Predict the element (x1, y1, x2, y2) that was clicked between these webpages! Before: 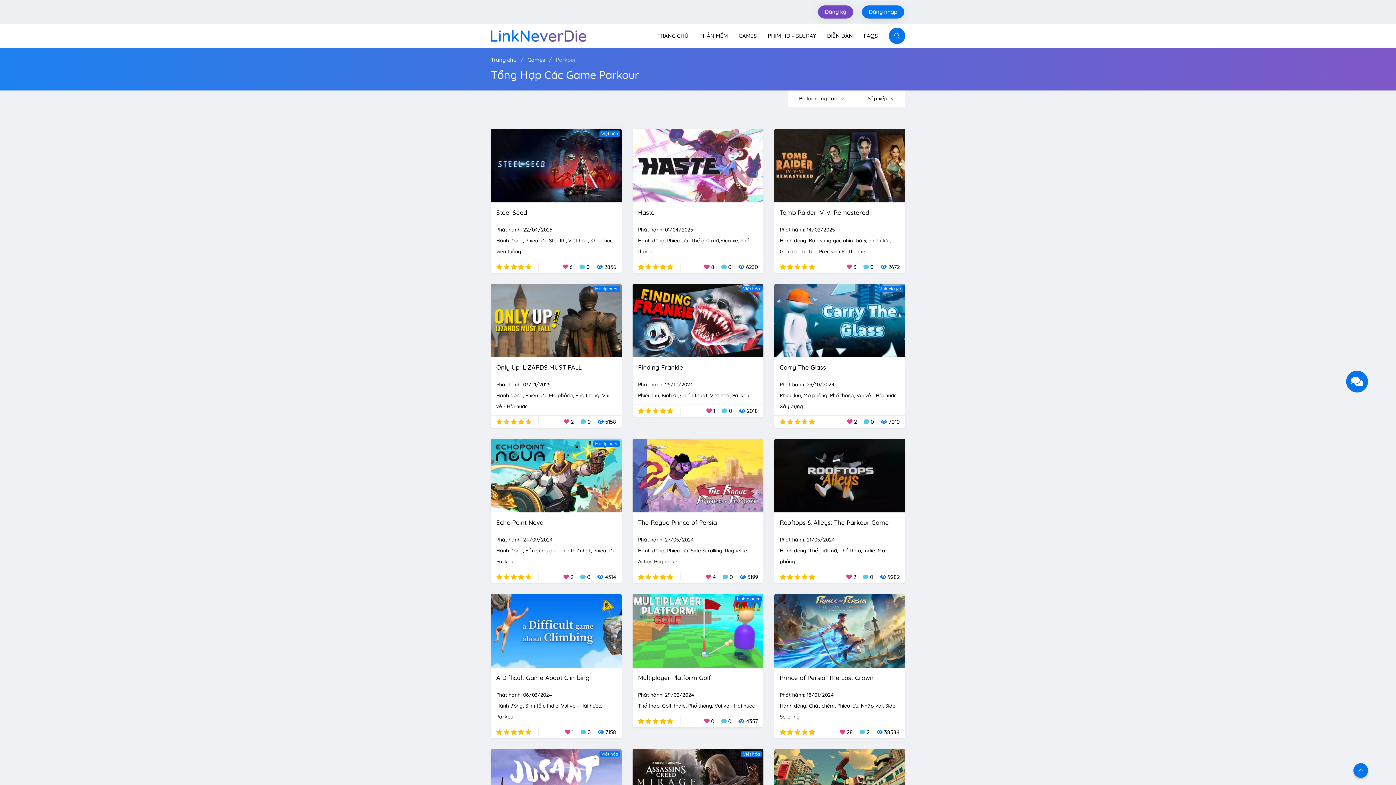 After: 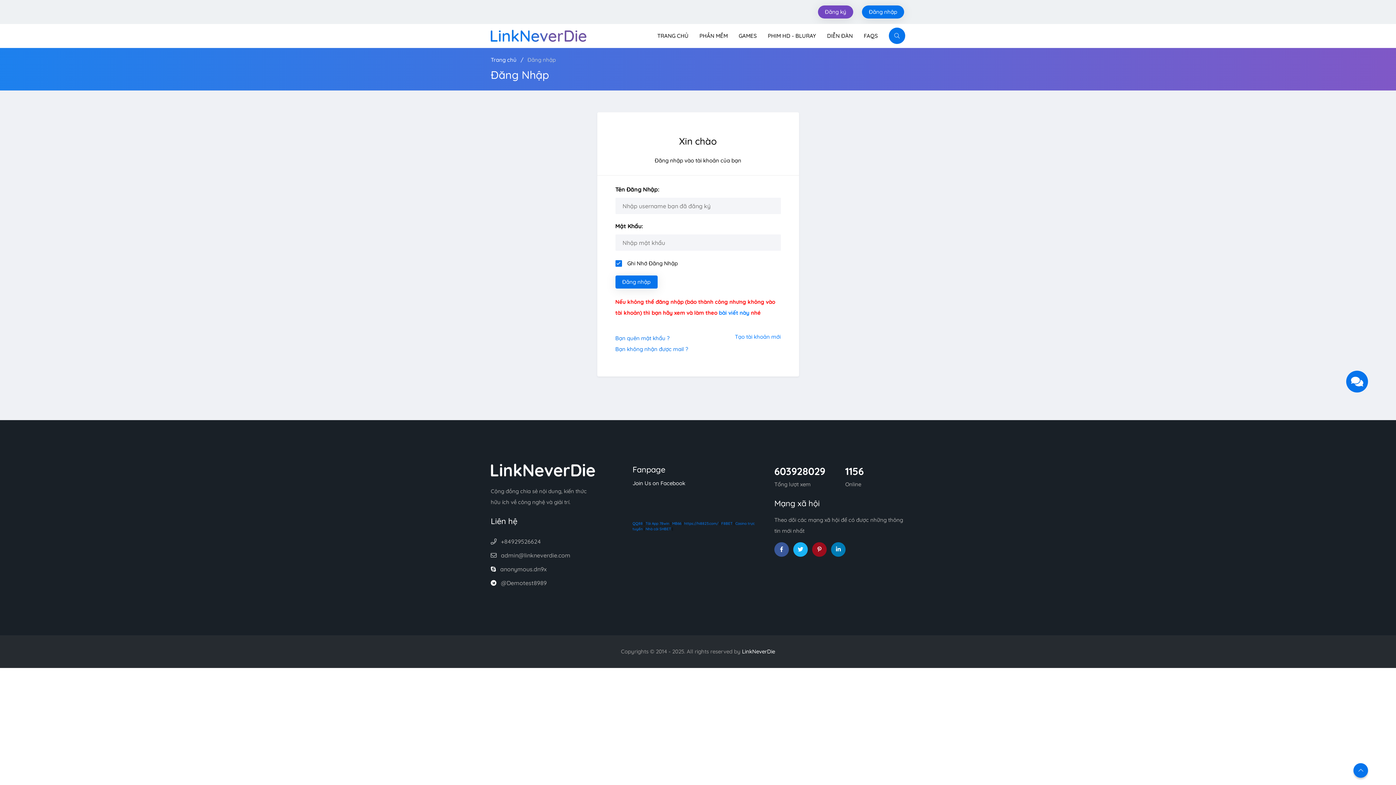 Action: label: Đăng nhập bbox: (862, 5, 904, 18)